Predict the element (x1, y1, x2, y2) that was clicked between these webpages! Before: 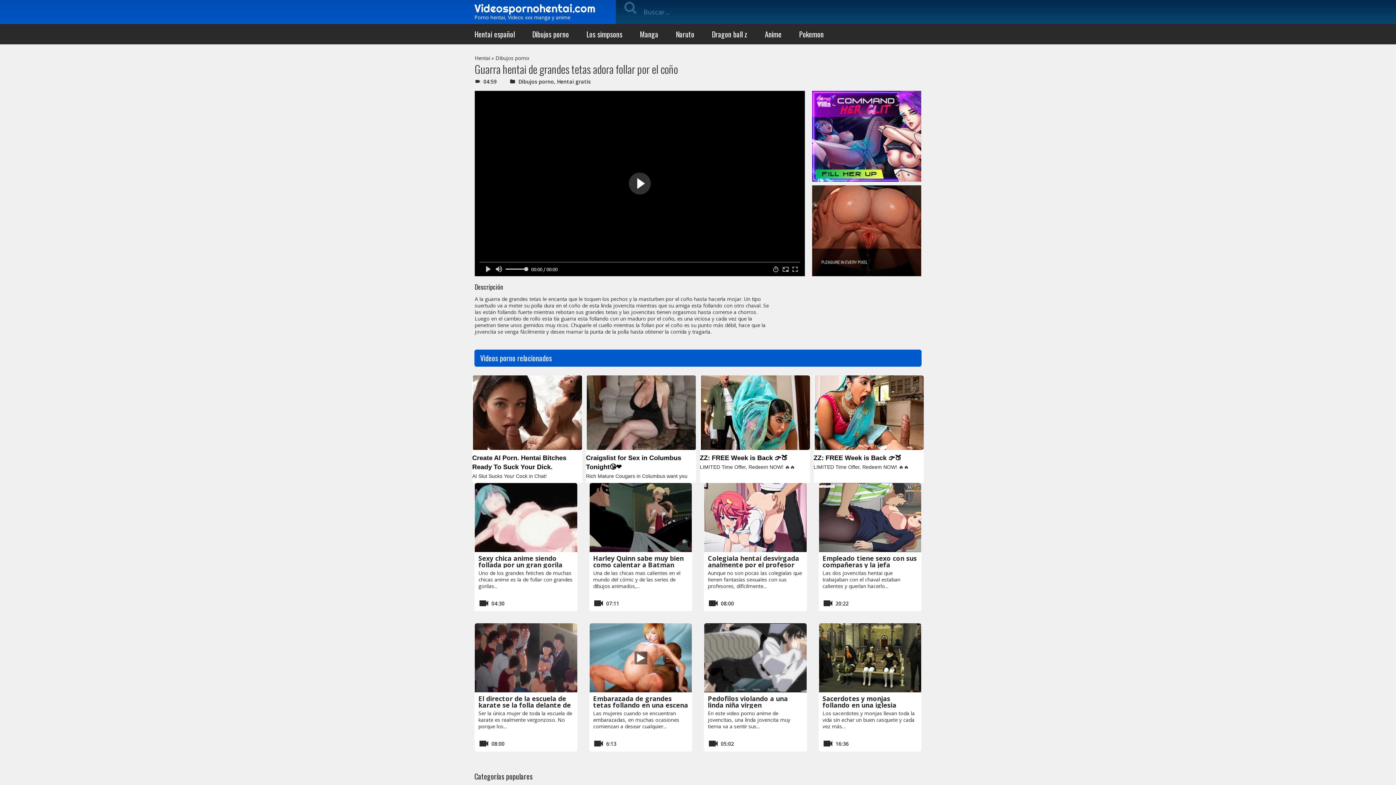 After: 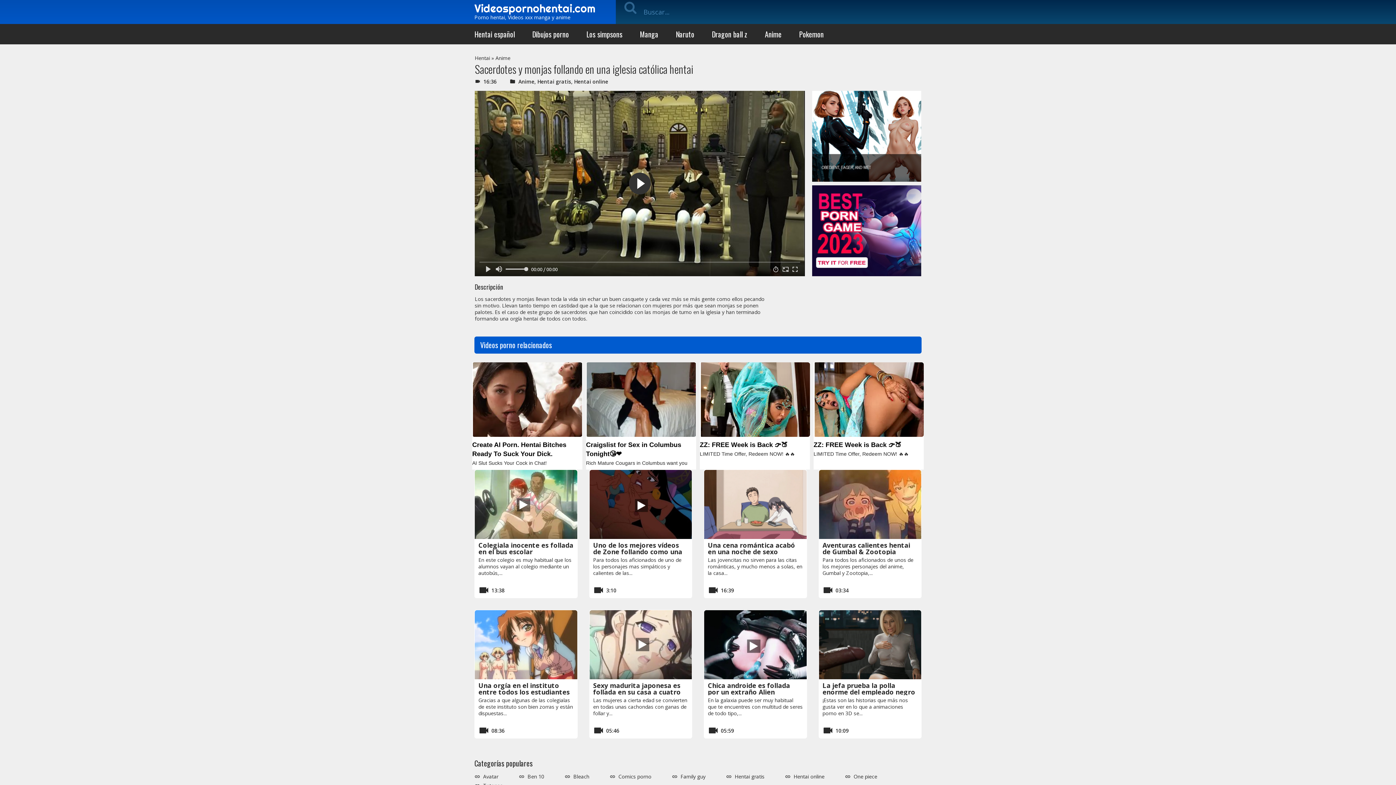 Action: bbox: (822, 694, 896, 716) label: Sacerdotes y monjas follando en una iglesia católica hentai